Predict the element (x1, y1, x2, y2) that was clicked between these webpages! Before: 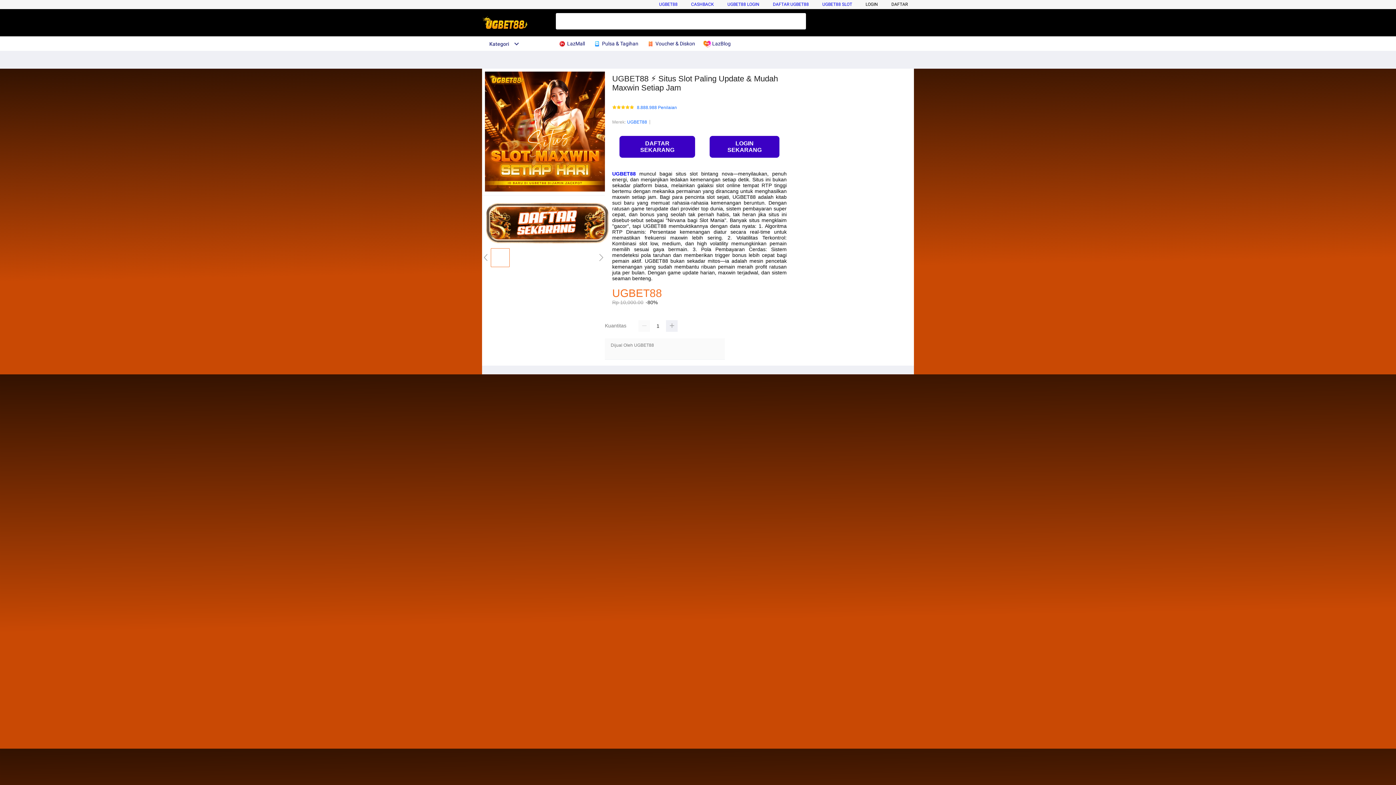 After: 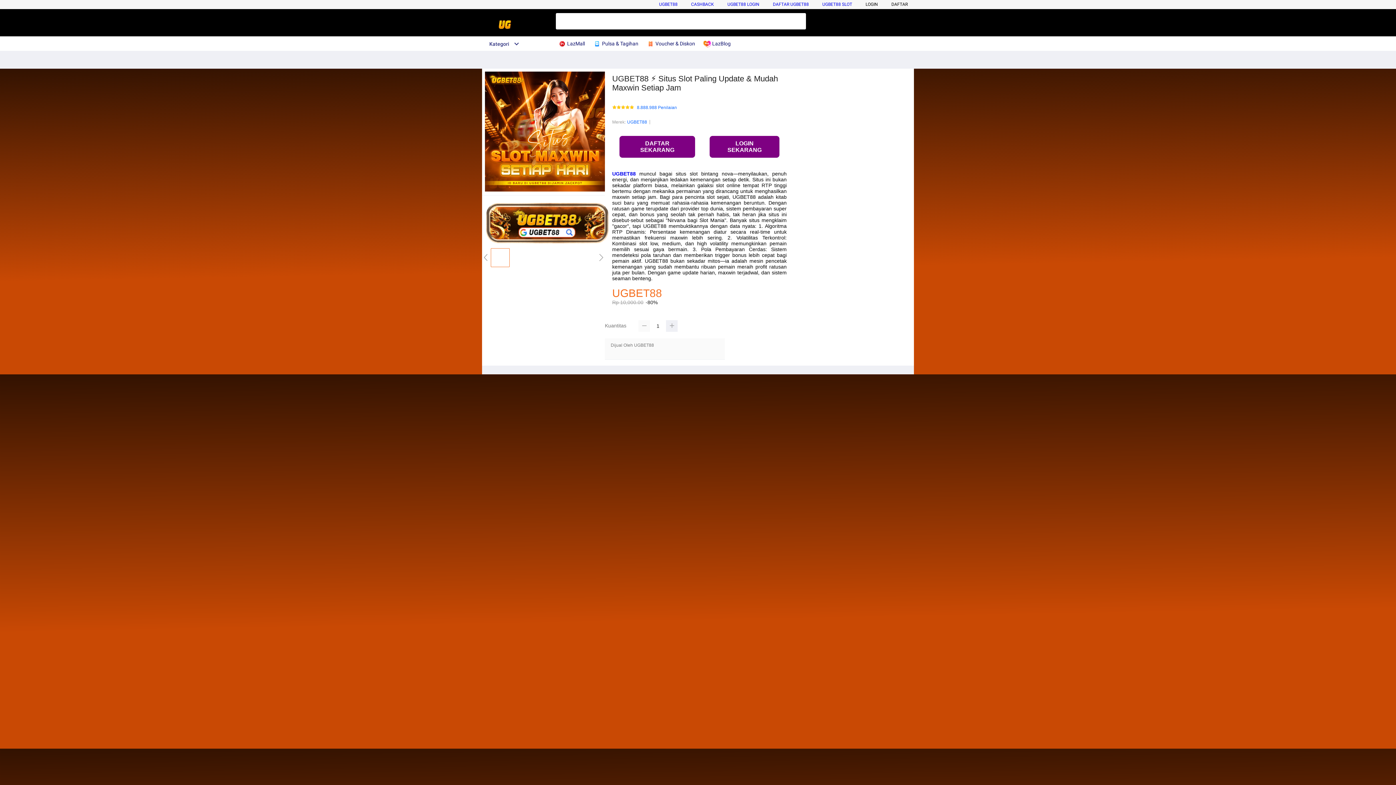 Action: bbox: (638, 320, 650, 332)